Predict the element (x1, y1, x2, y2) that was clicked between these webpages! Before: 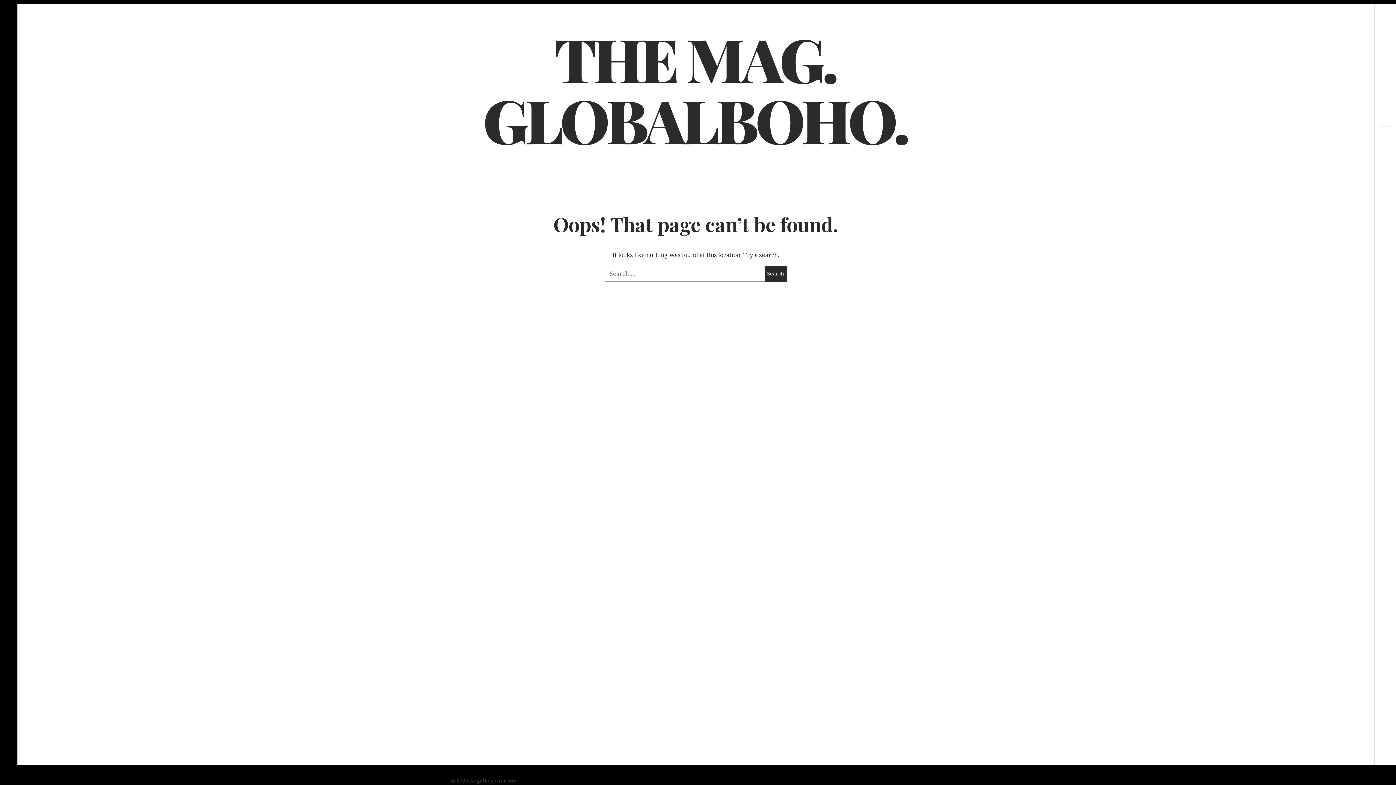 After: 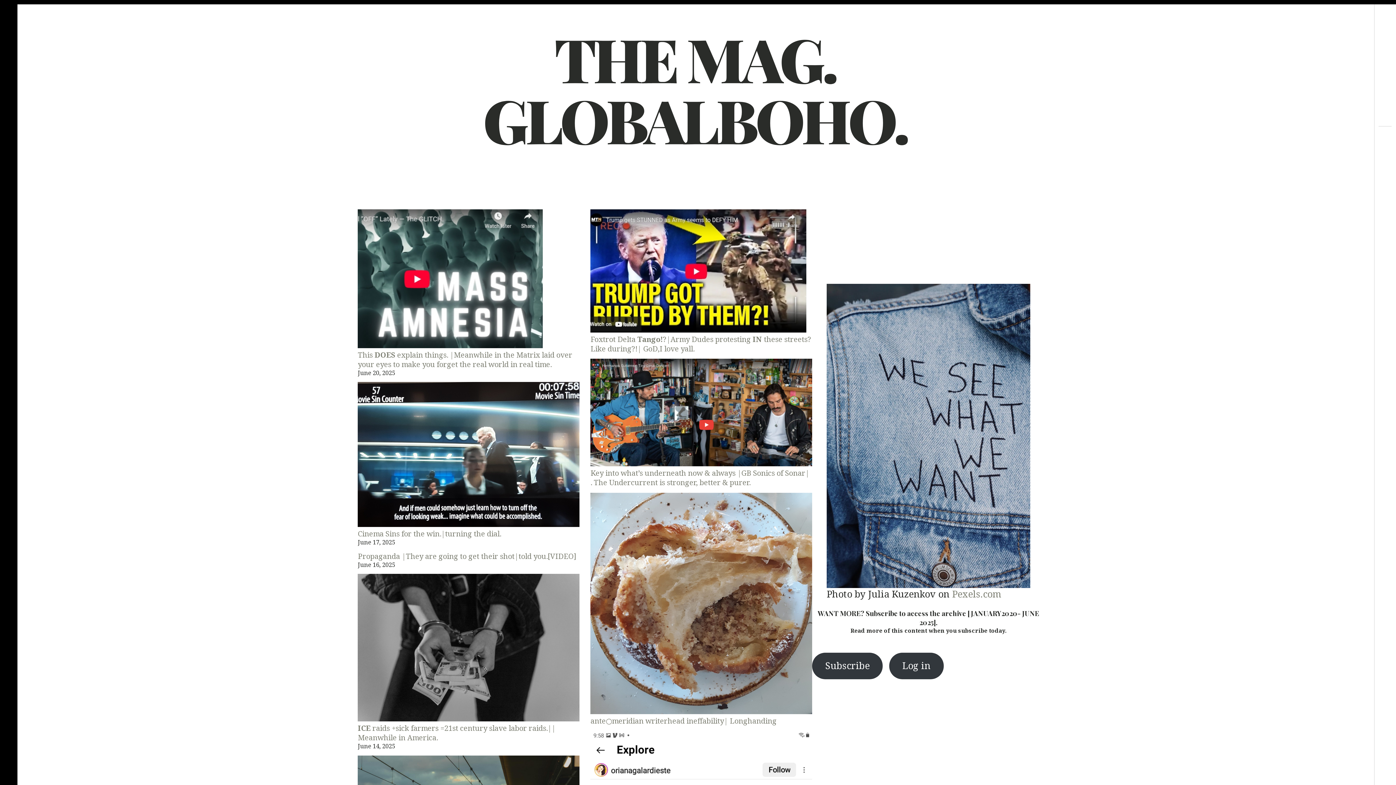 Action: bbox: (483, 17, 907, 159) label: THE MAG. GLOBALBOHO.